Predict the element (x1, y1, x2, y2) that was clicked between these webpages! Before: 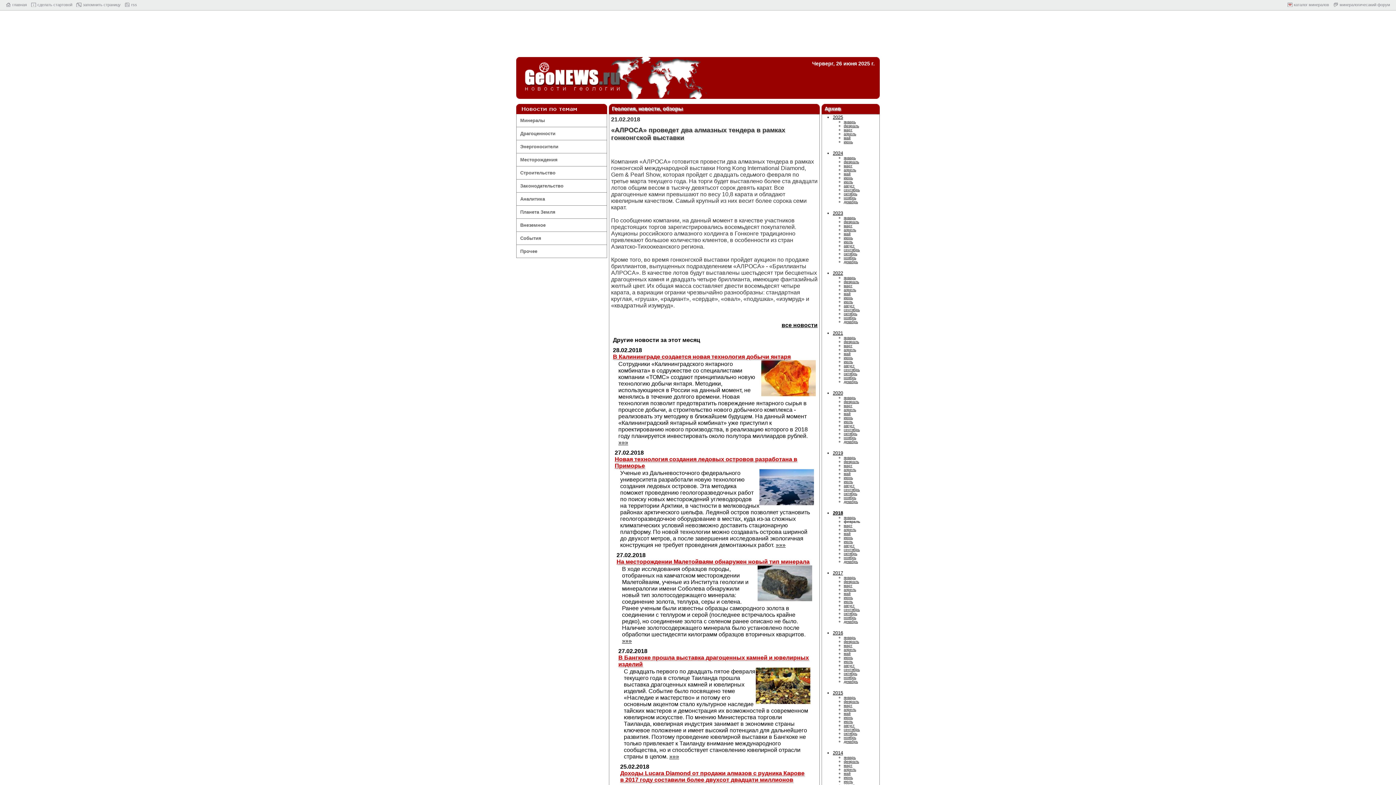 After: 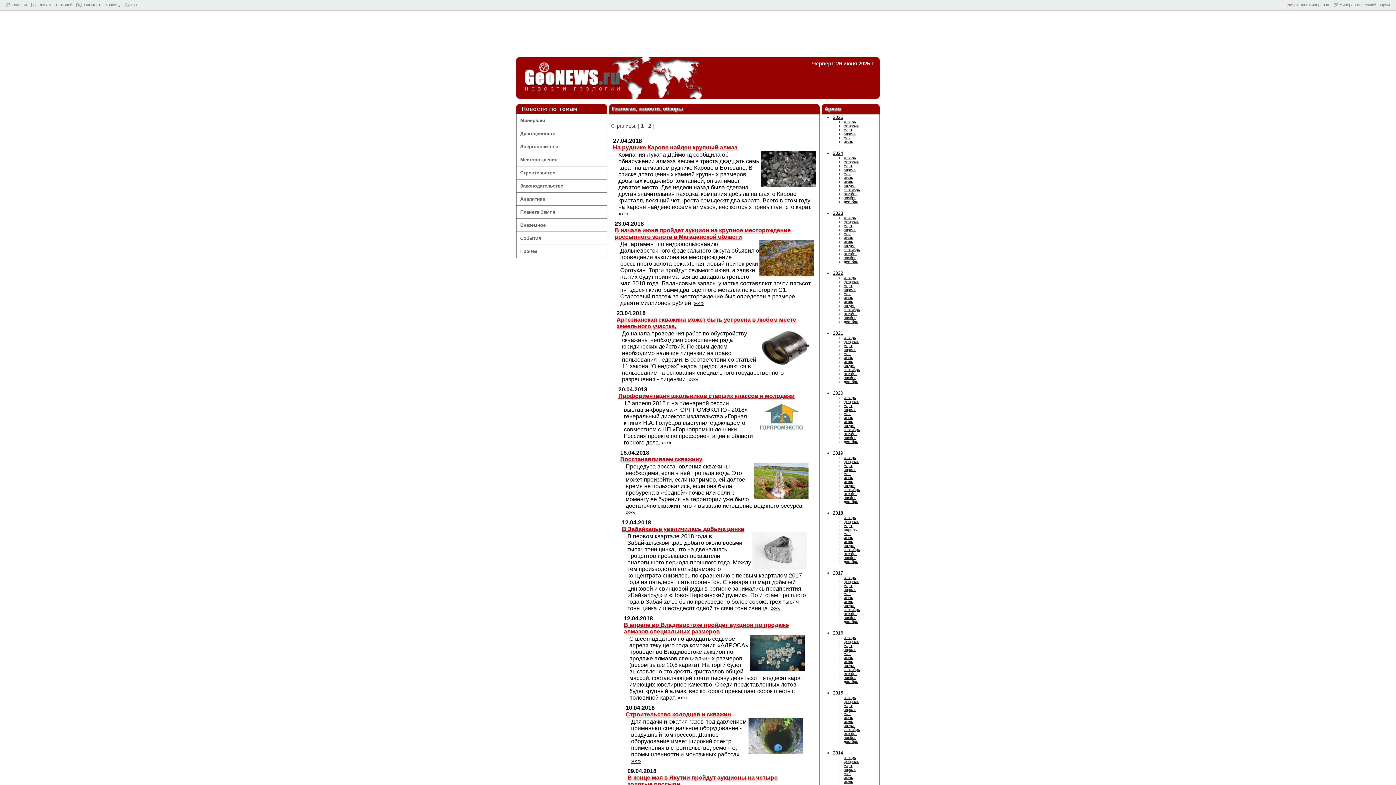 Action: label: апрель bbox: (844, 528, 856, 532)